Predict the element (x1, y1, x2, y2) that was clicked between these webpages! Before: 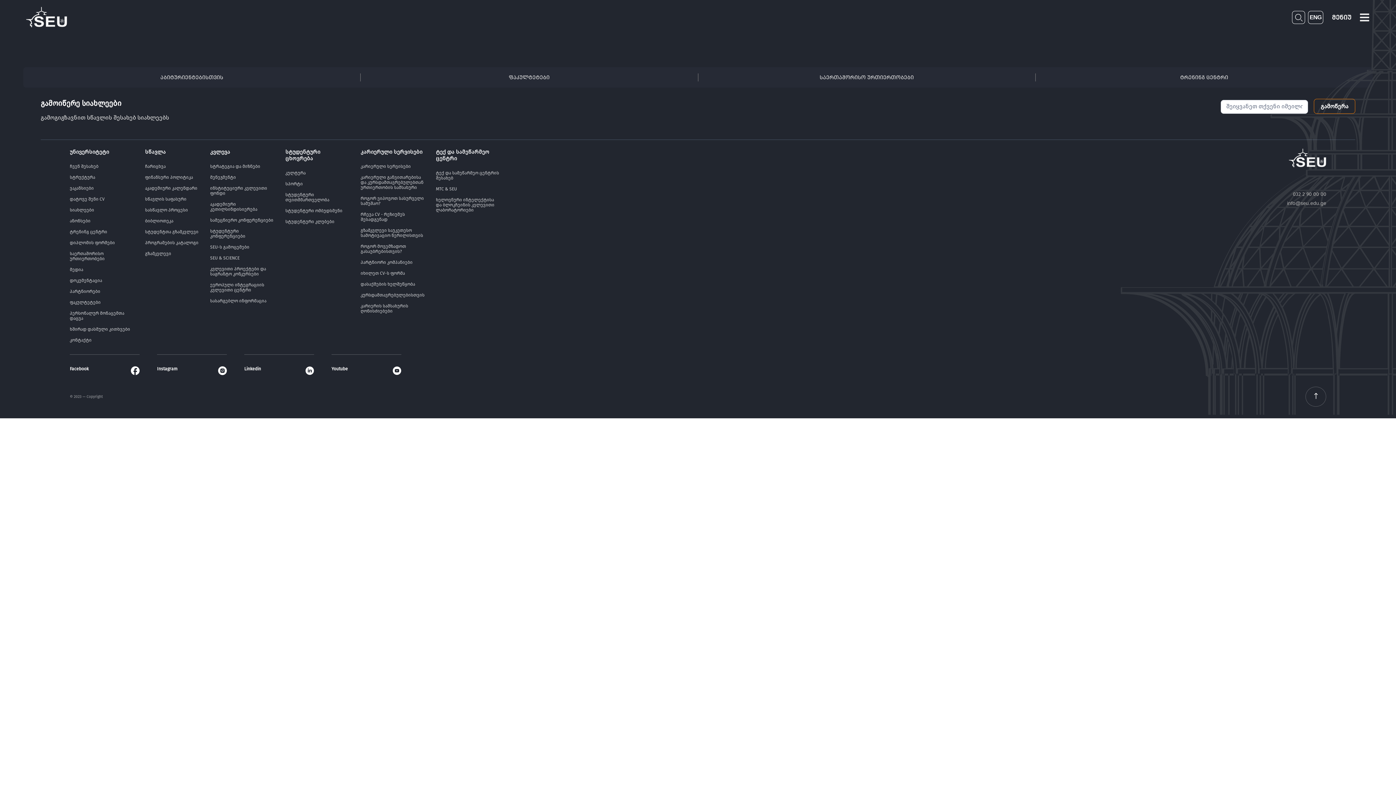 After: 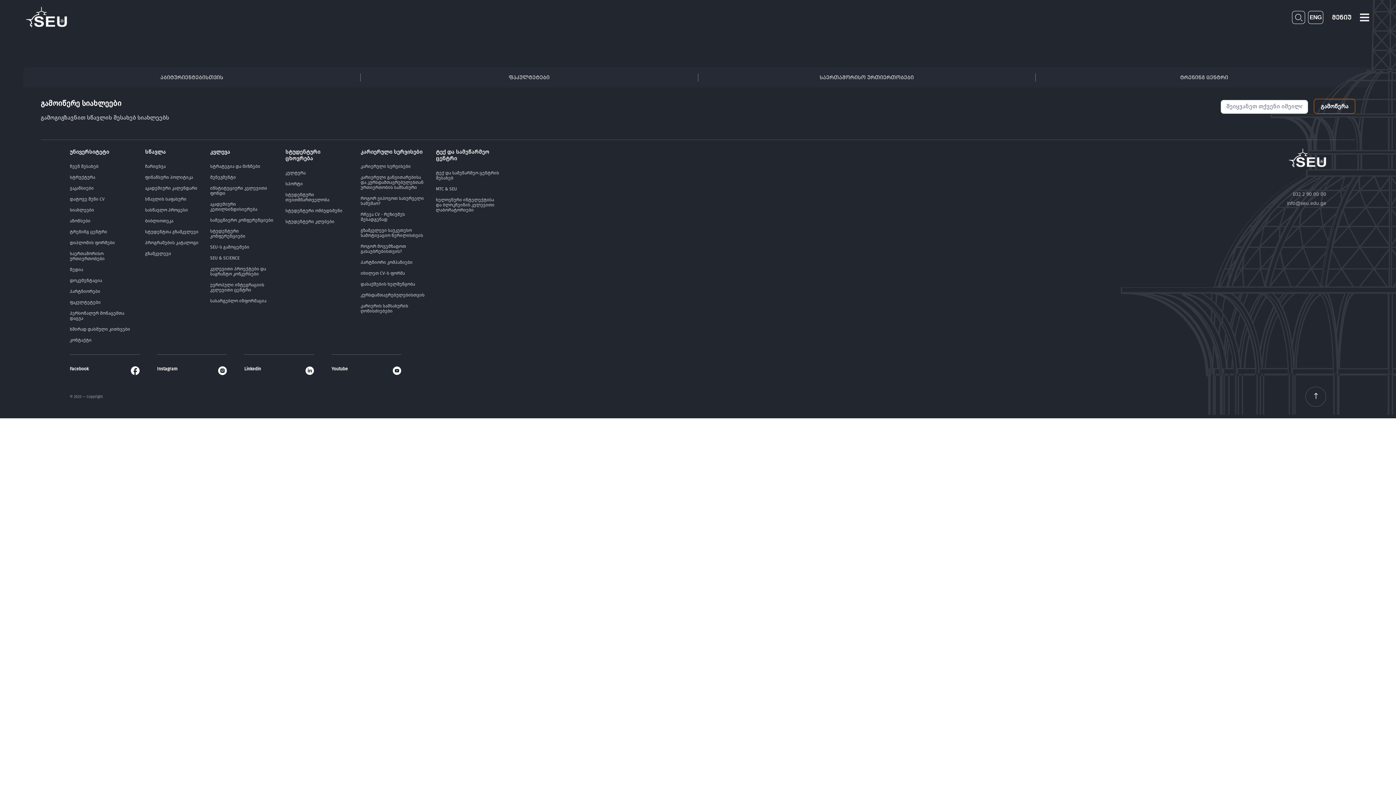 Action: label: Facebook bbox: (69, 354, 139, 375)